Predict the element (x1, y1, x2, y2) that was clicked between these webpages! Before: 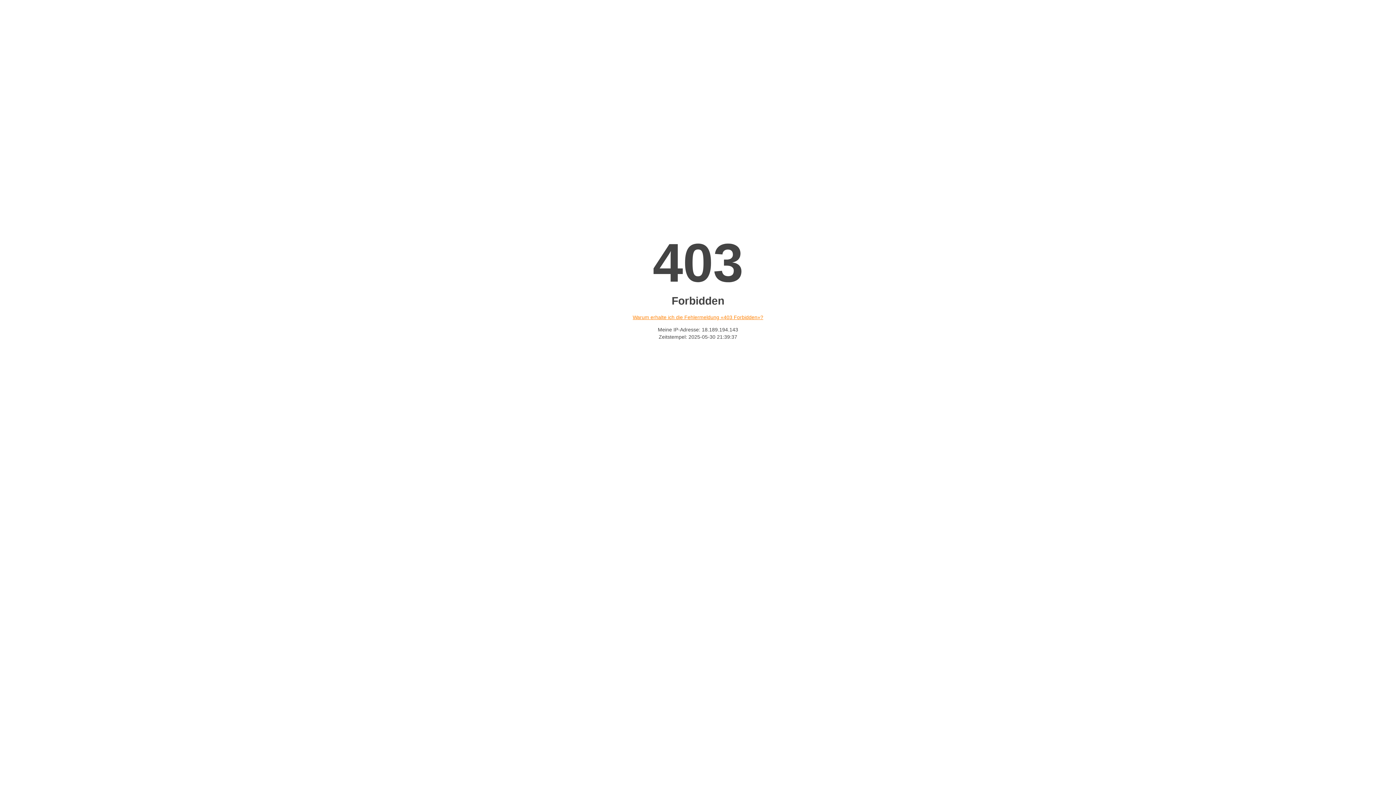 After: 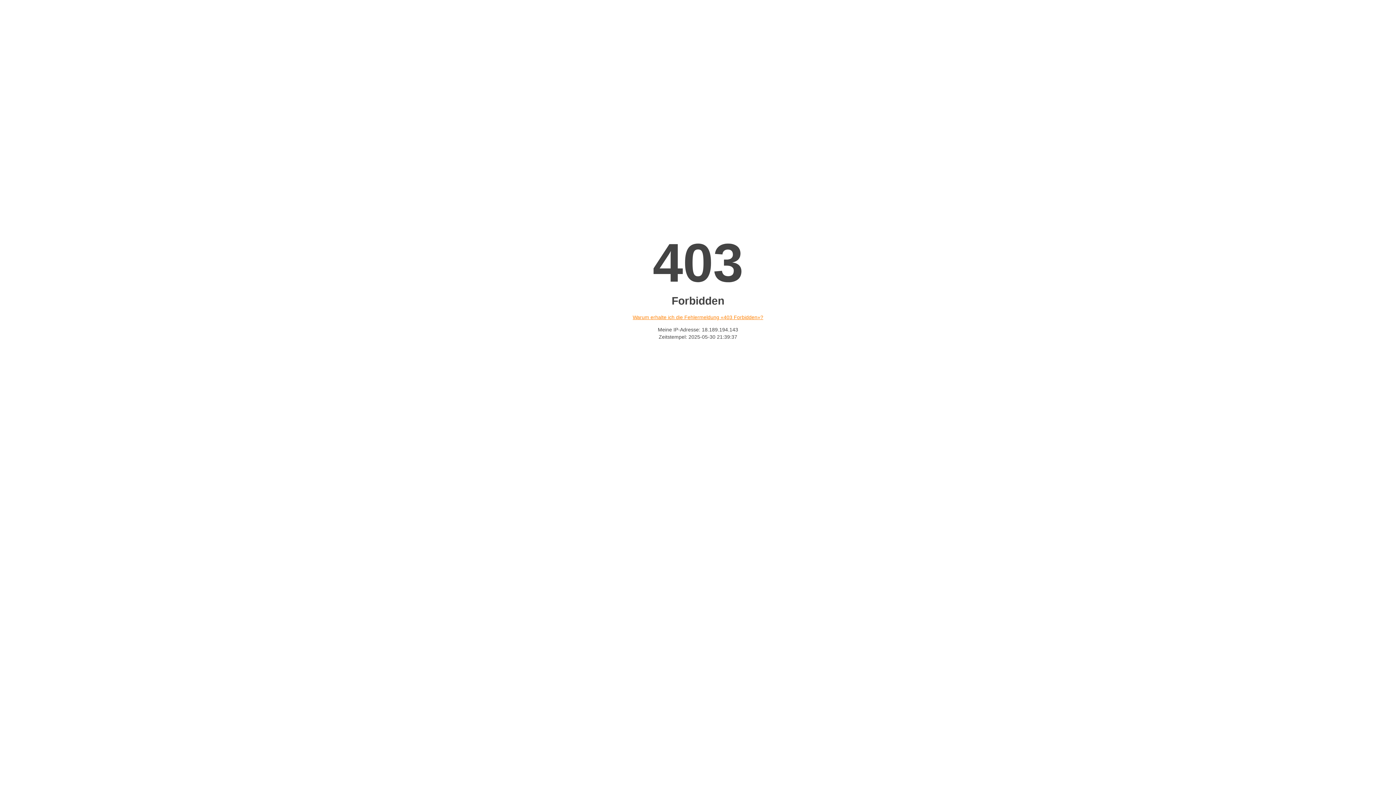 Action: bbox: (632, 314, 763, 320) label: Warum erhalte ich die Fehlermeldung «403 Forbidden»?